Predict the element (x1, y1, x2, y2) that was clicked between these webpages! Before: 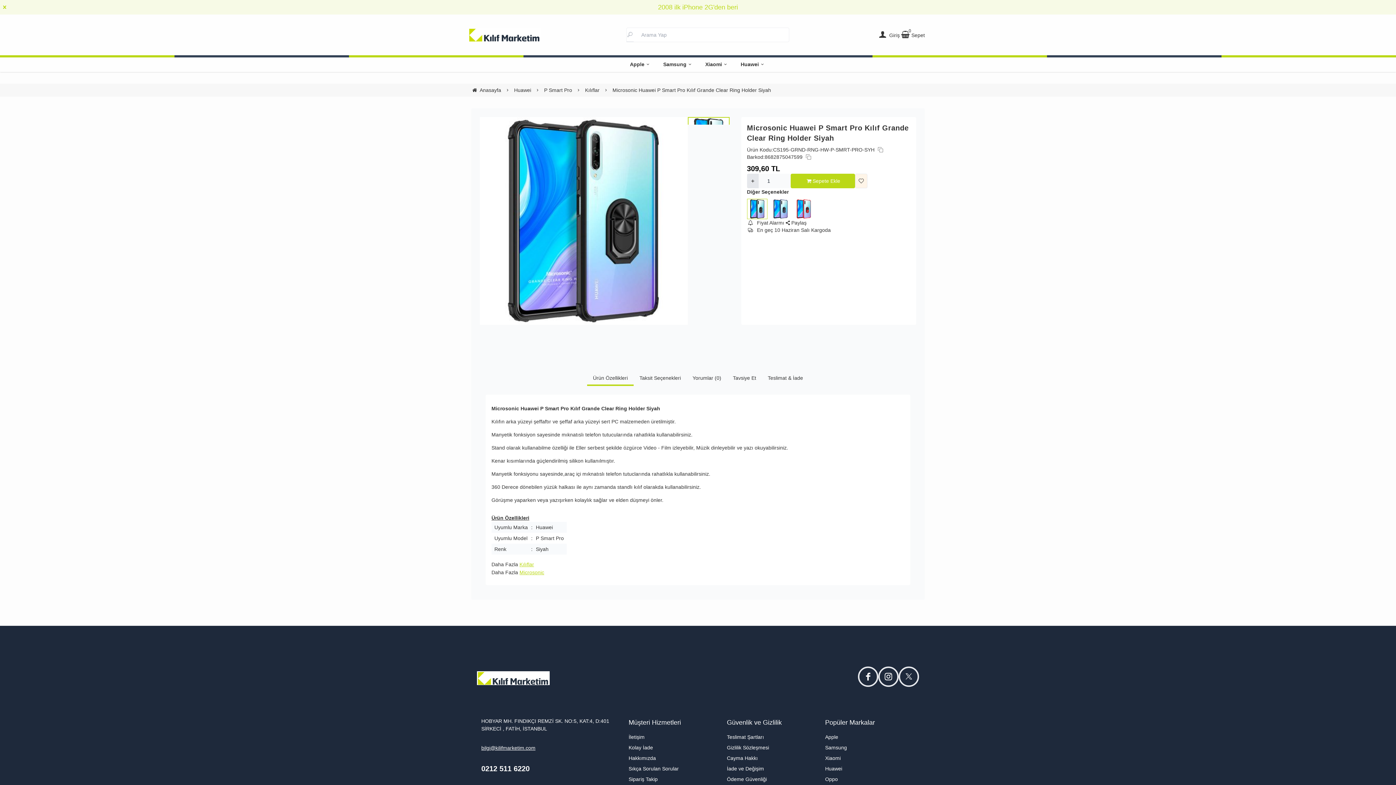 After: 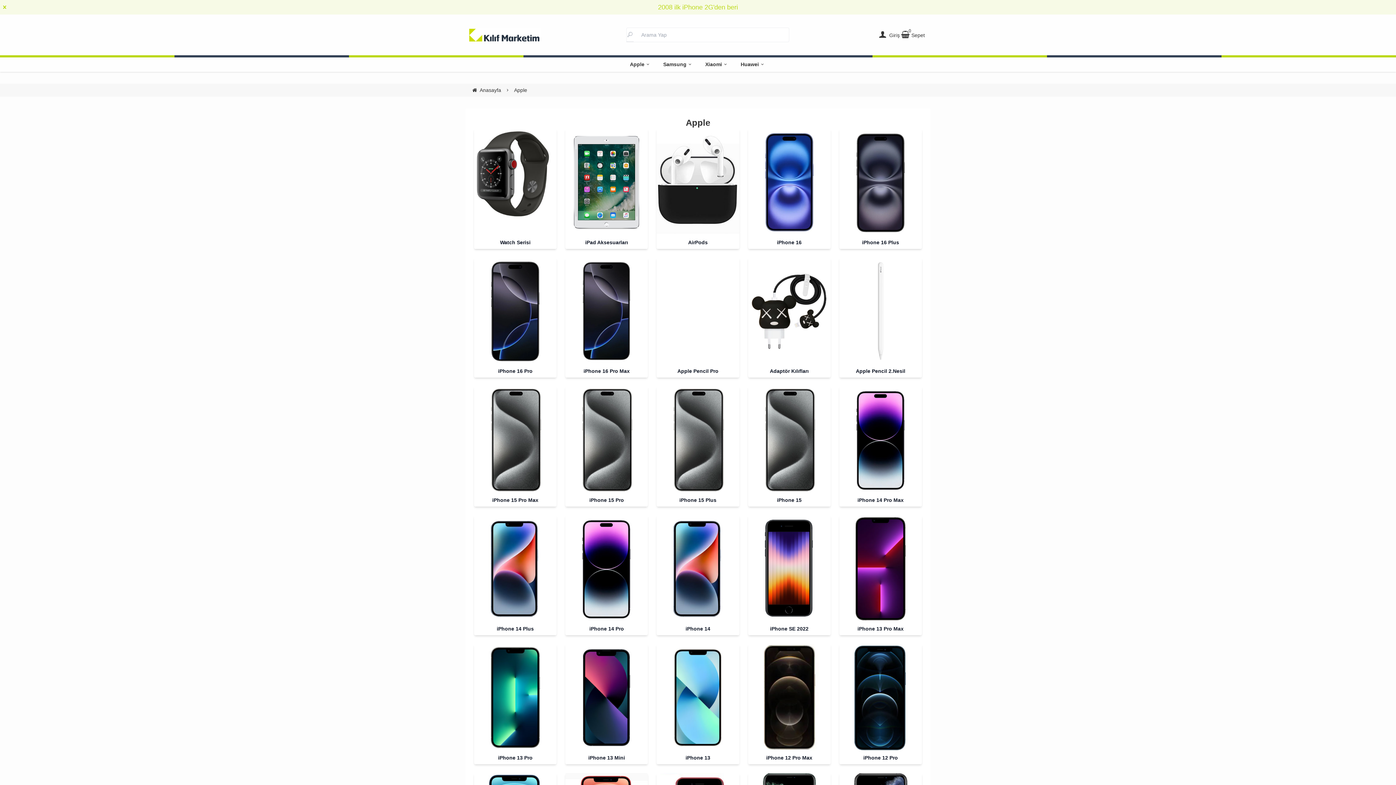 Action: bbox: (825, 732, 914, 742) label: Apple